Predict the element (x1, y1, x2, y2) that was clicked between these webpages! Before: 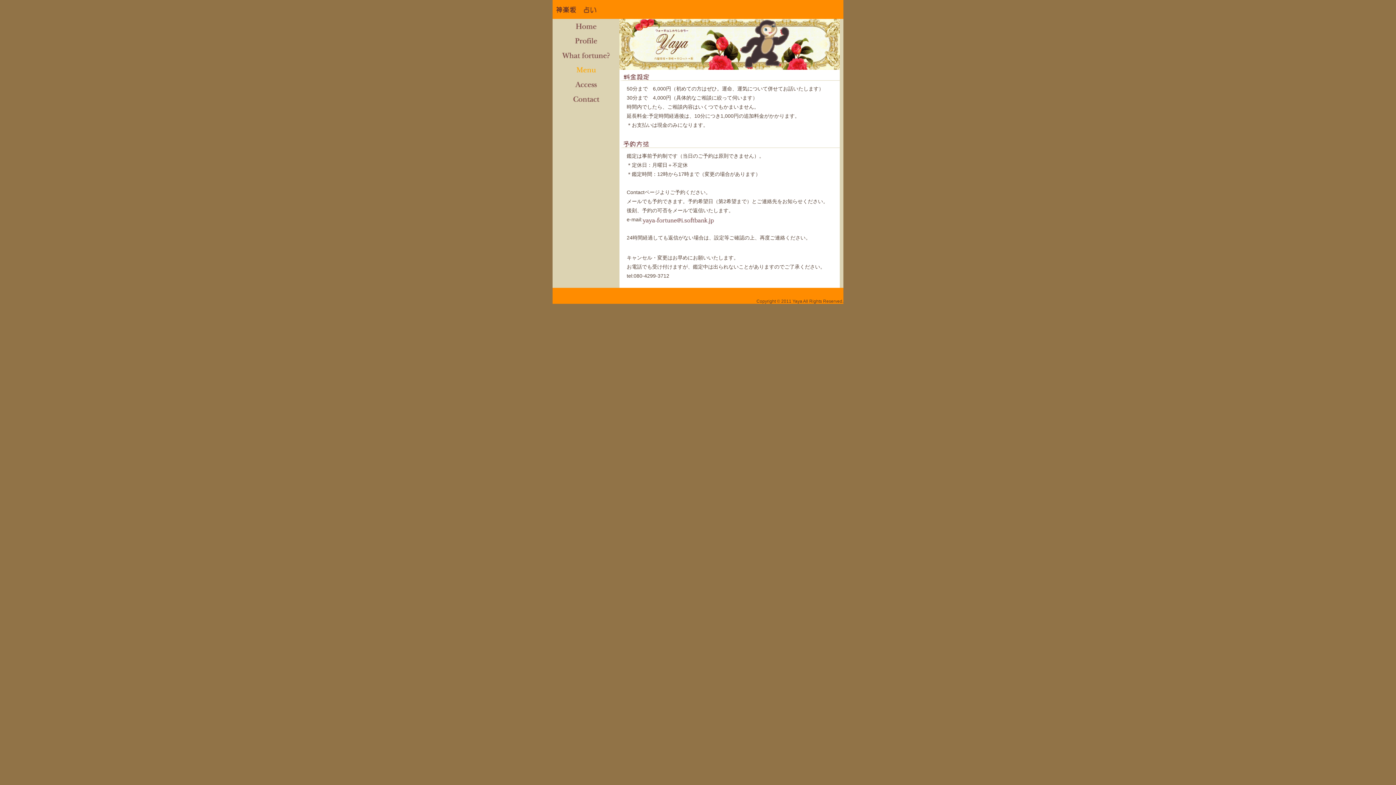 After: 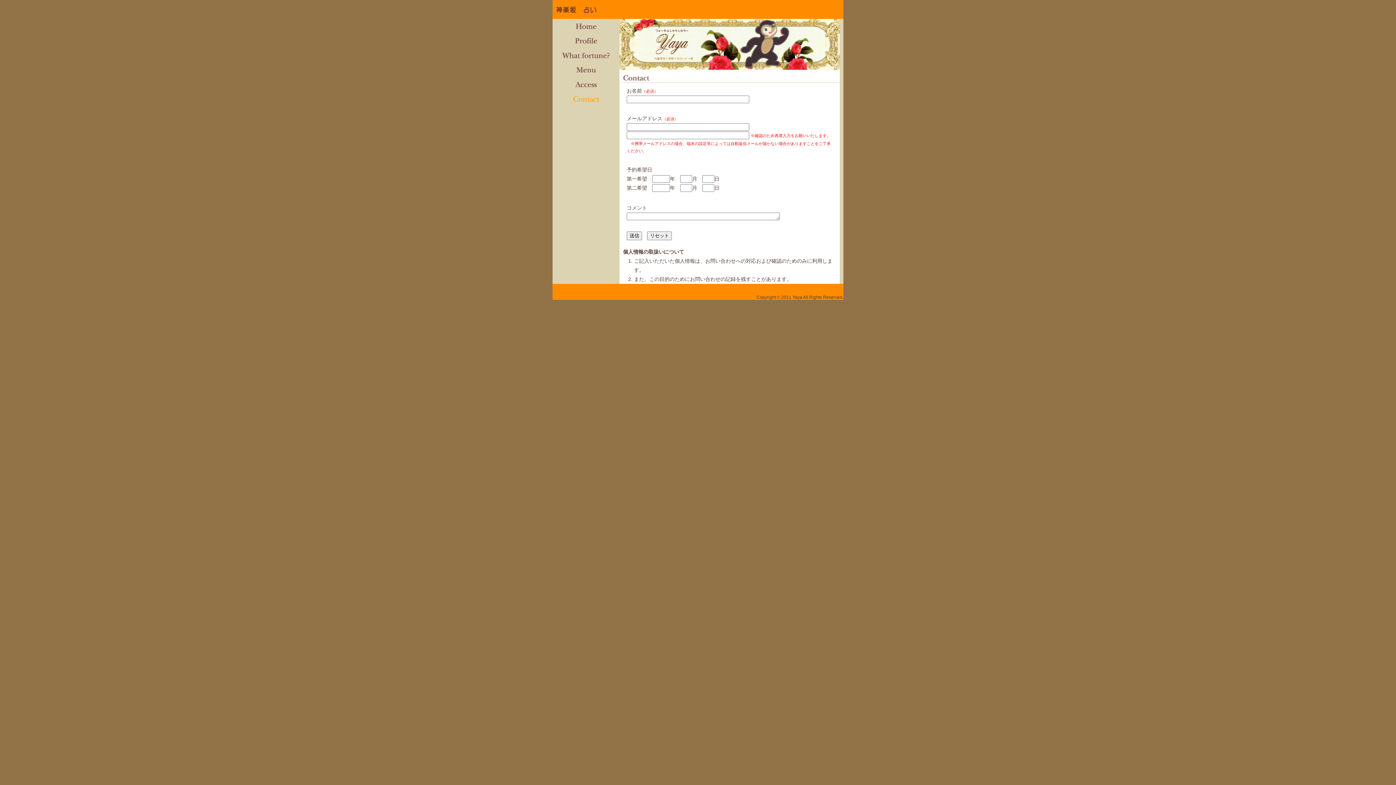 Action: label: Contact bbox: (552, 91, 619, 106)